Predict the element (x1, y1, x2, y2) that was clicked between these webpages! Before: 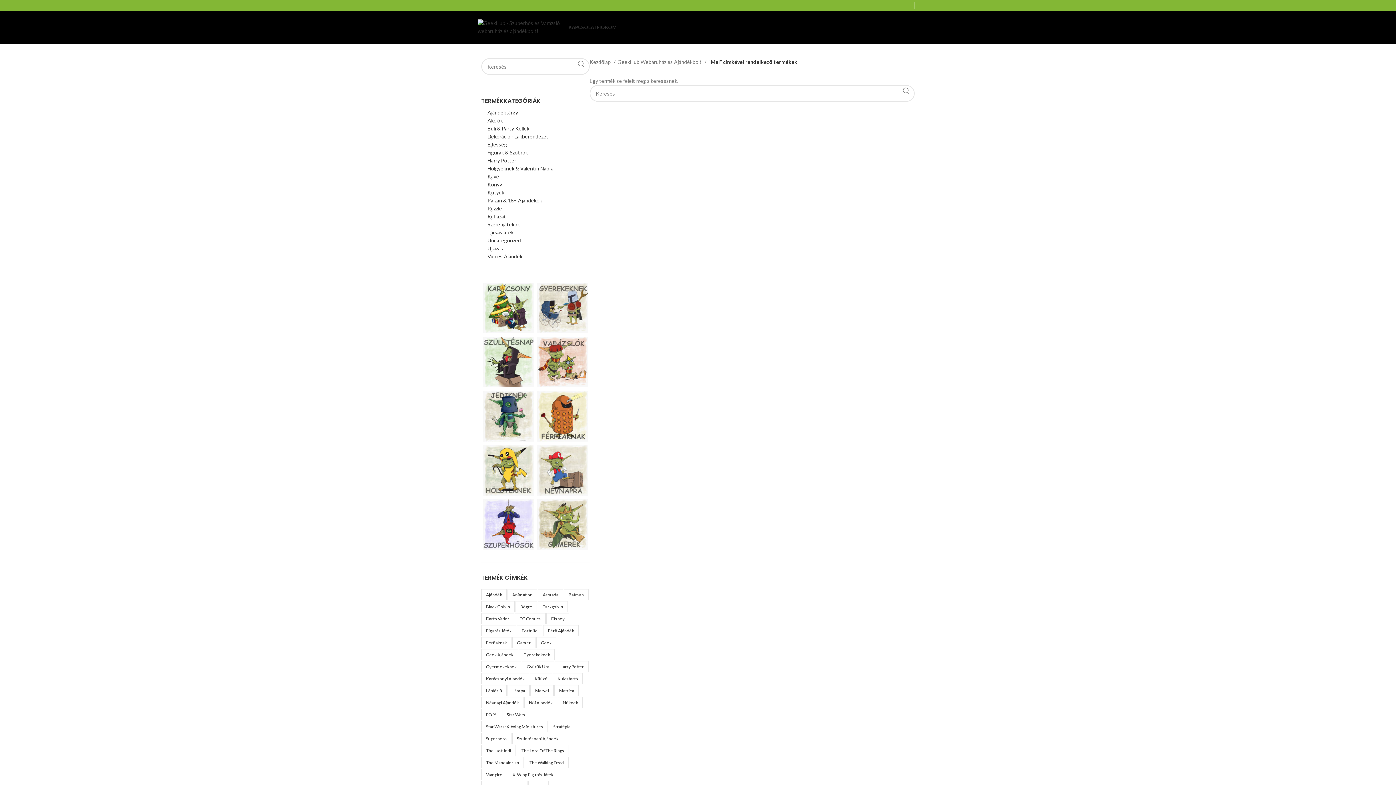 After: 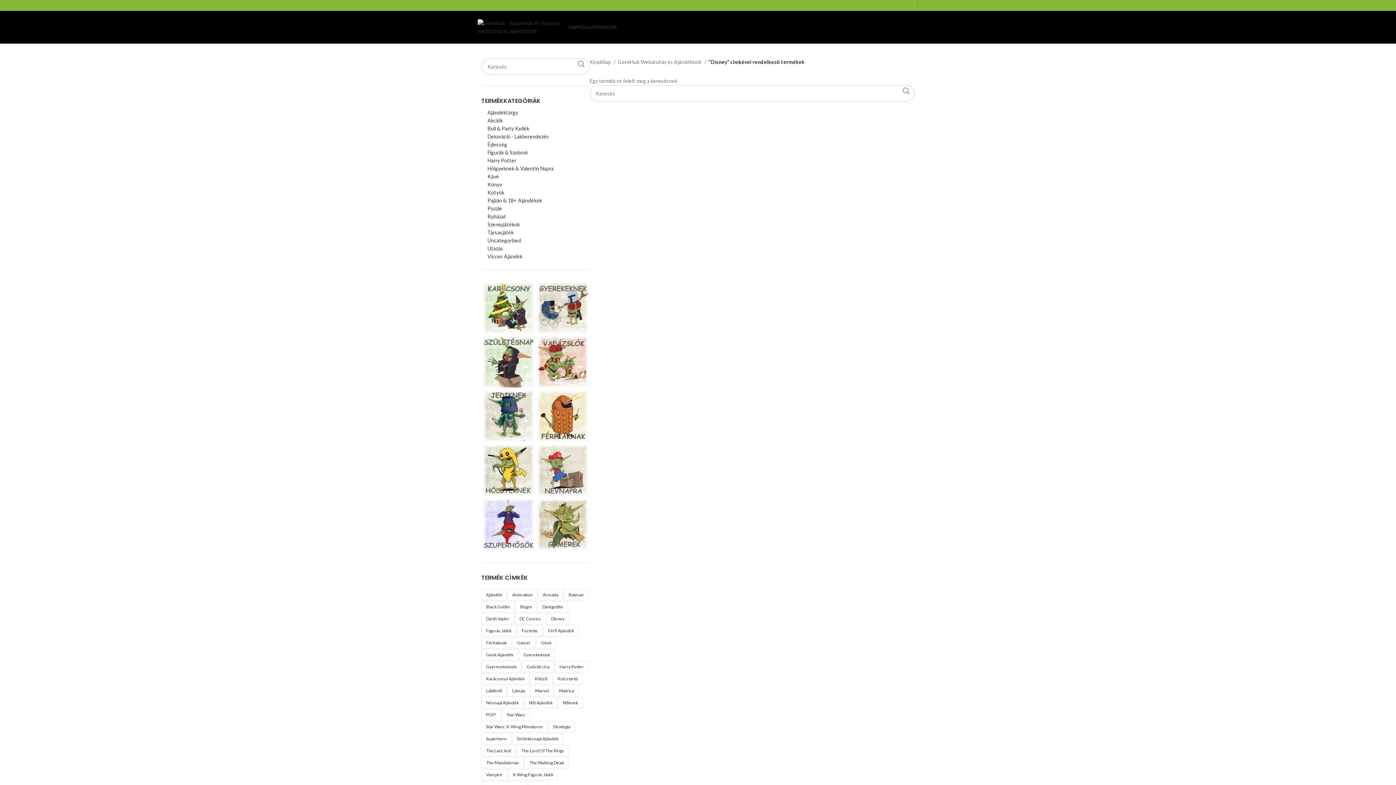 Action: label: Disney (1 termék) bbox: (546, 613, 569, 624)